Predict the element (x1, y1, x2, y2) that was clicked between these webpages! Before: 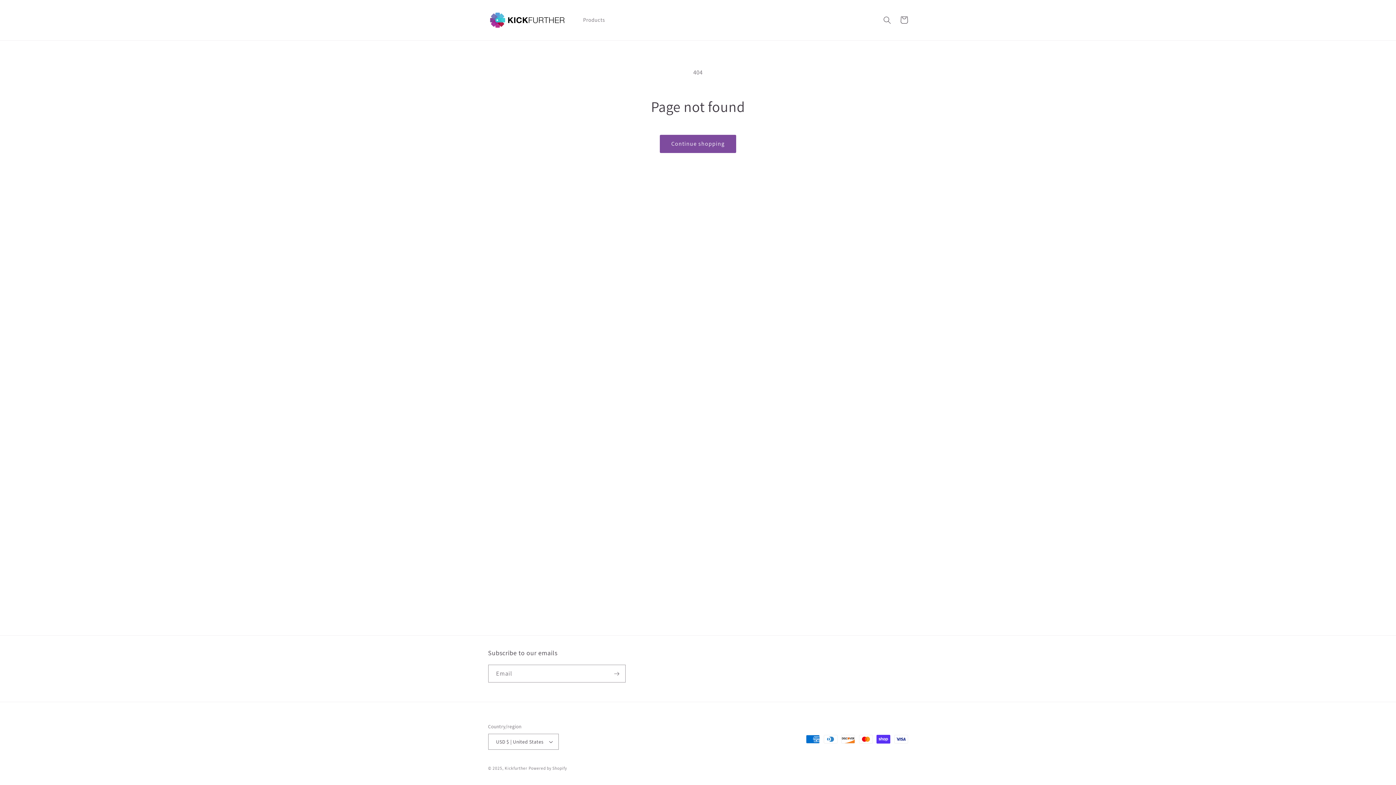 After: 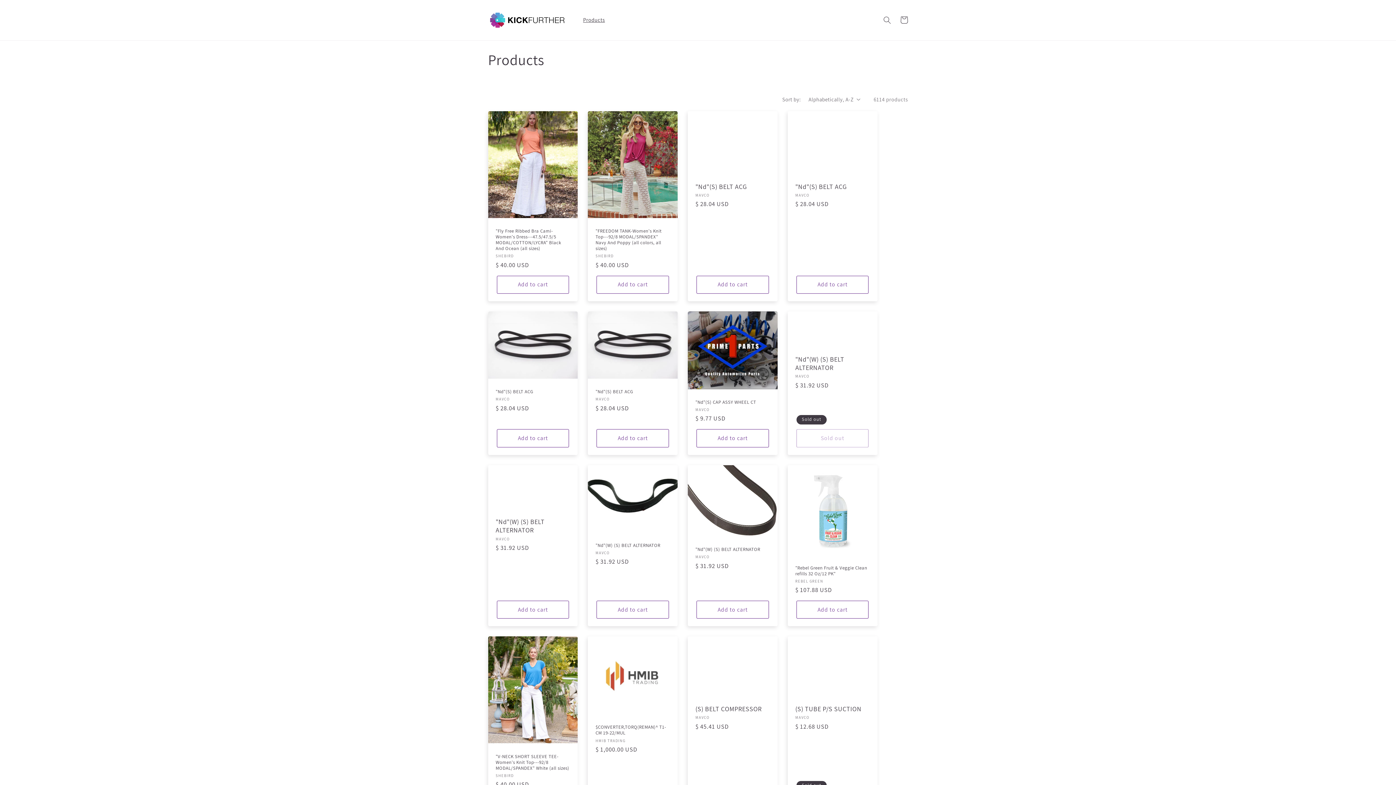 Action: bbox: (660, 135, 736, 152) label: Continue shopping